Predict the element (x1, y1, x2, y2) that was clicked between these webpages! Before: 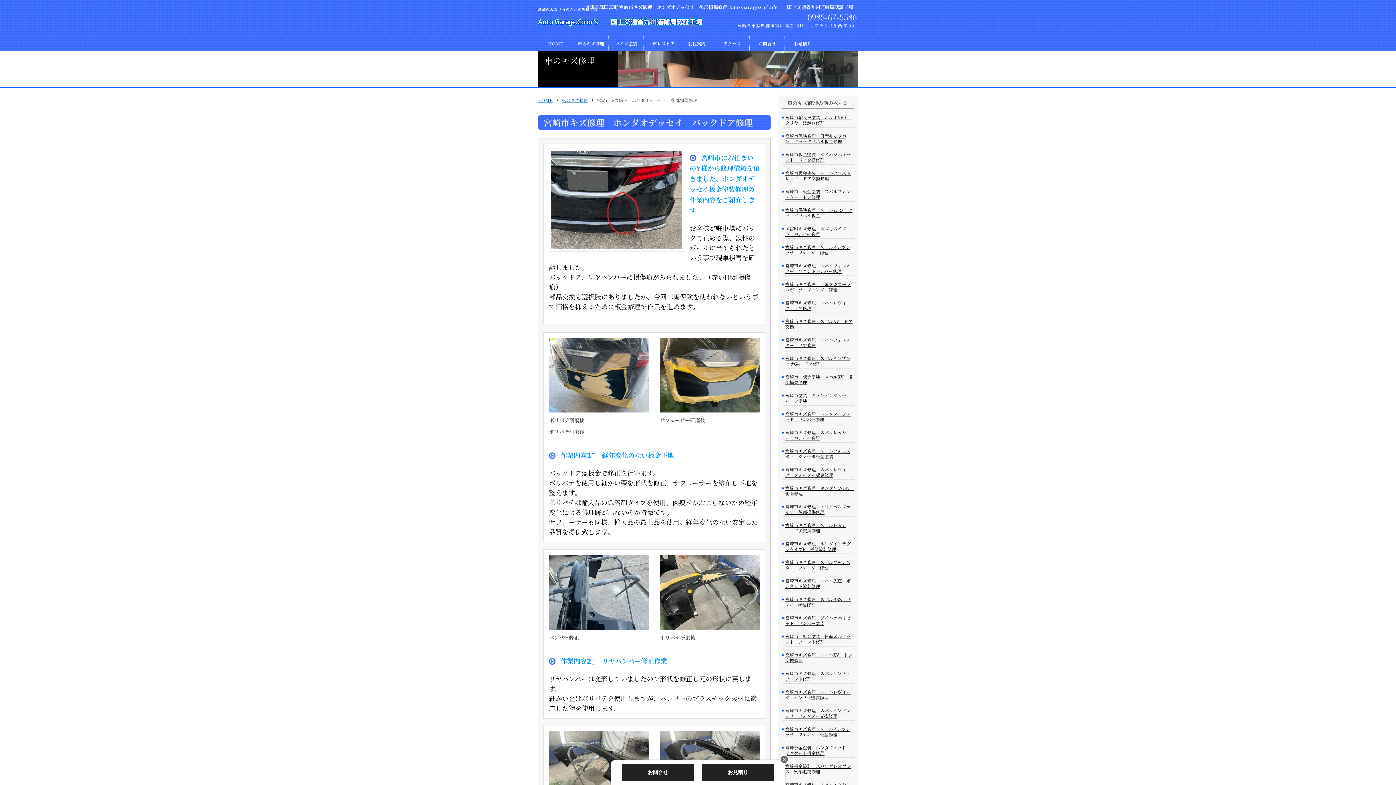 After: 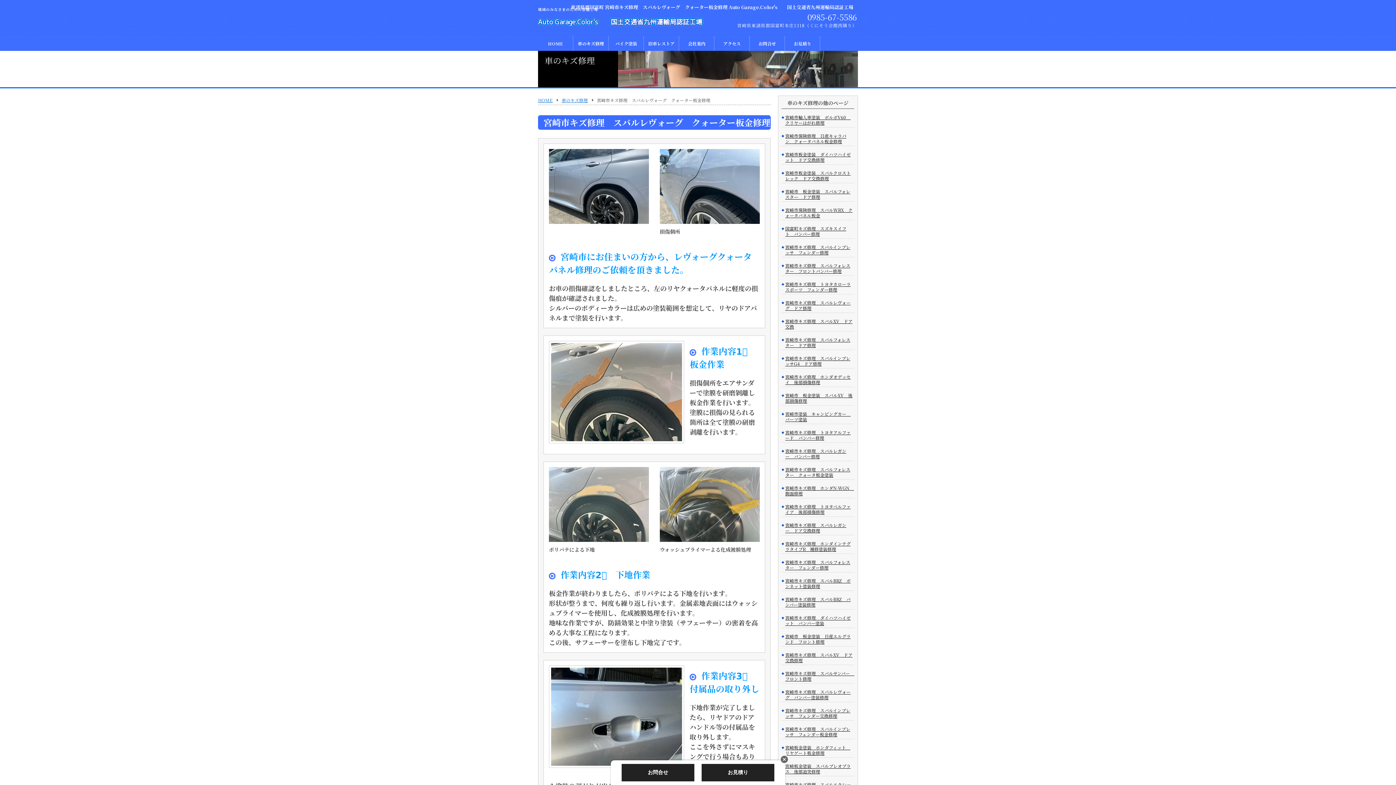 Action: bbox: (785, 466, 850, 478) label: 宮崎市キズ修理　スバルレヴォーグ　クォーター板金修理